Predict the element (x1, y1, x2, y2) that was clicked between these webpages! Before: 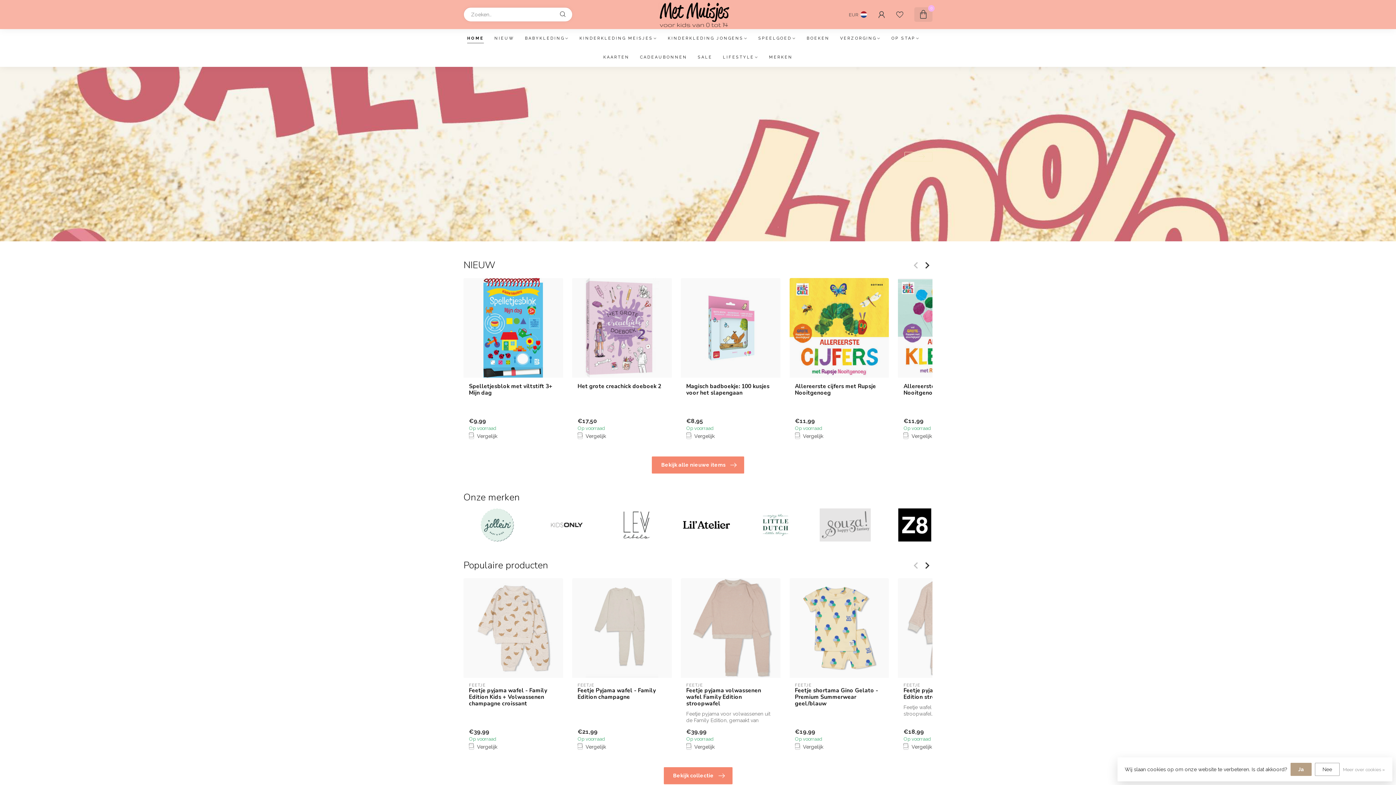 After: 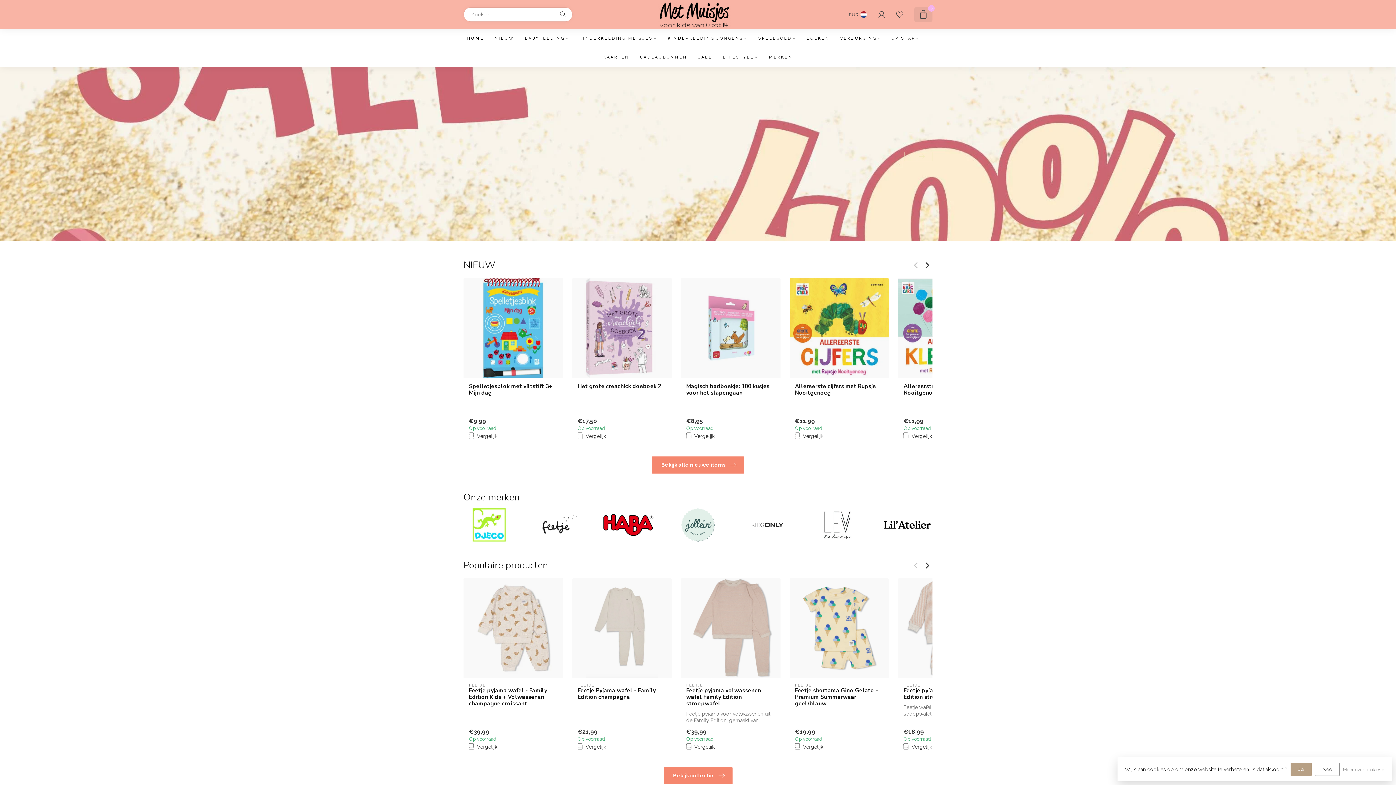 Action: bbox: (556, 7, 569, 21)